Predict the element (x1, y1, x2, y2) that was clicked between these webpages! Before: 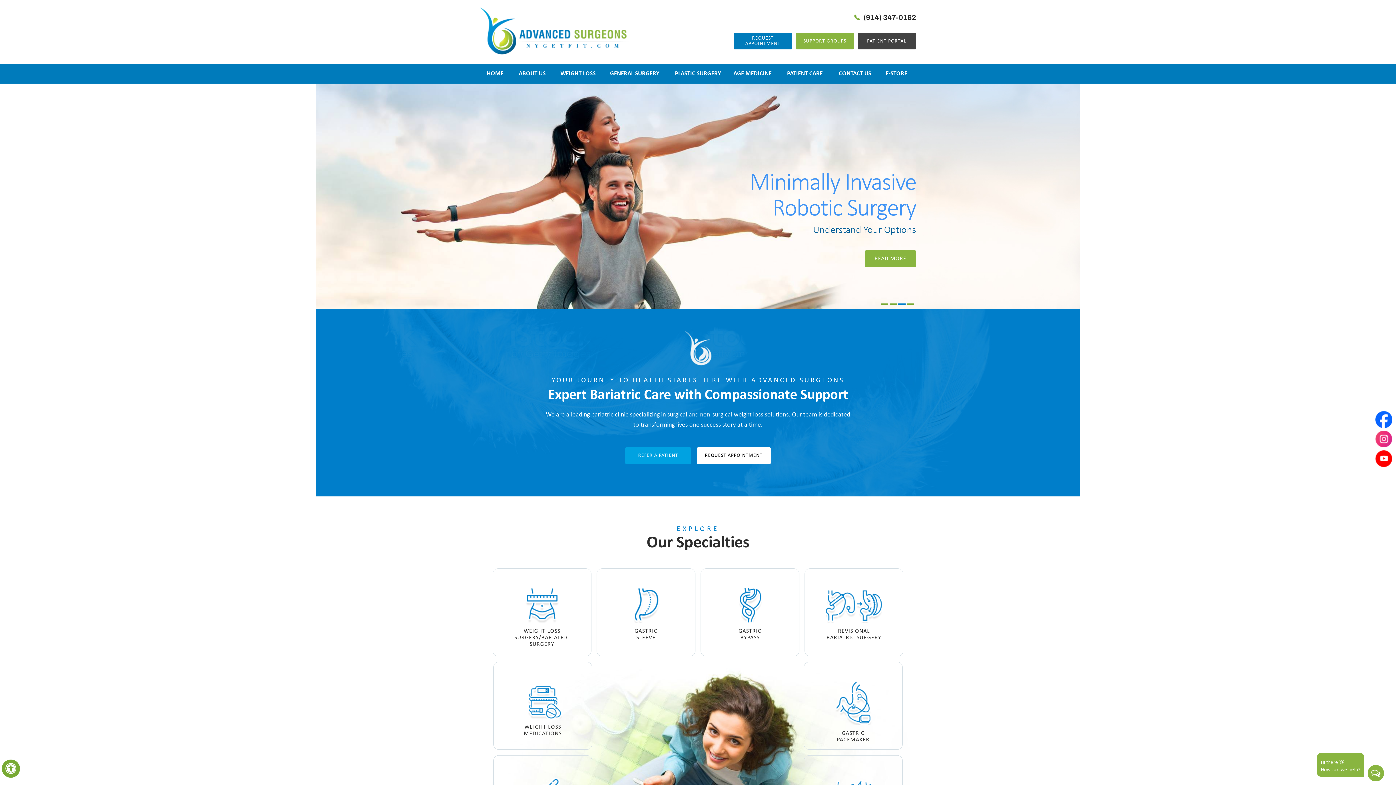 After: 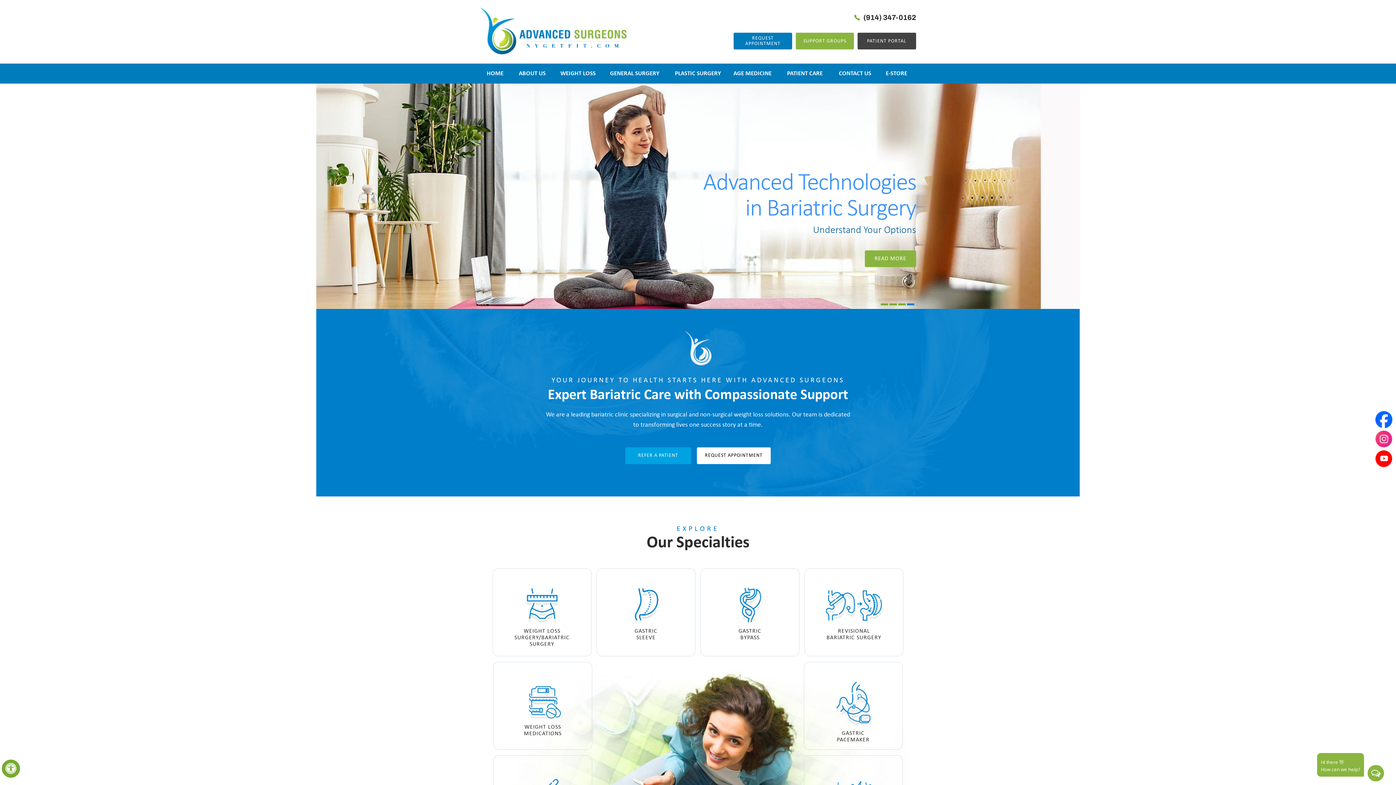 Action: label: HOME bbox: (480, 63, 510, 83)